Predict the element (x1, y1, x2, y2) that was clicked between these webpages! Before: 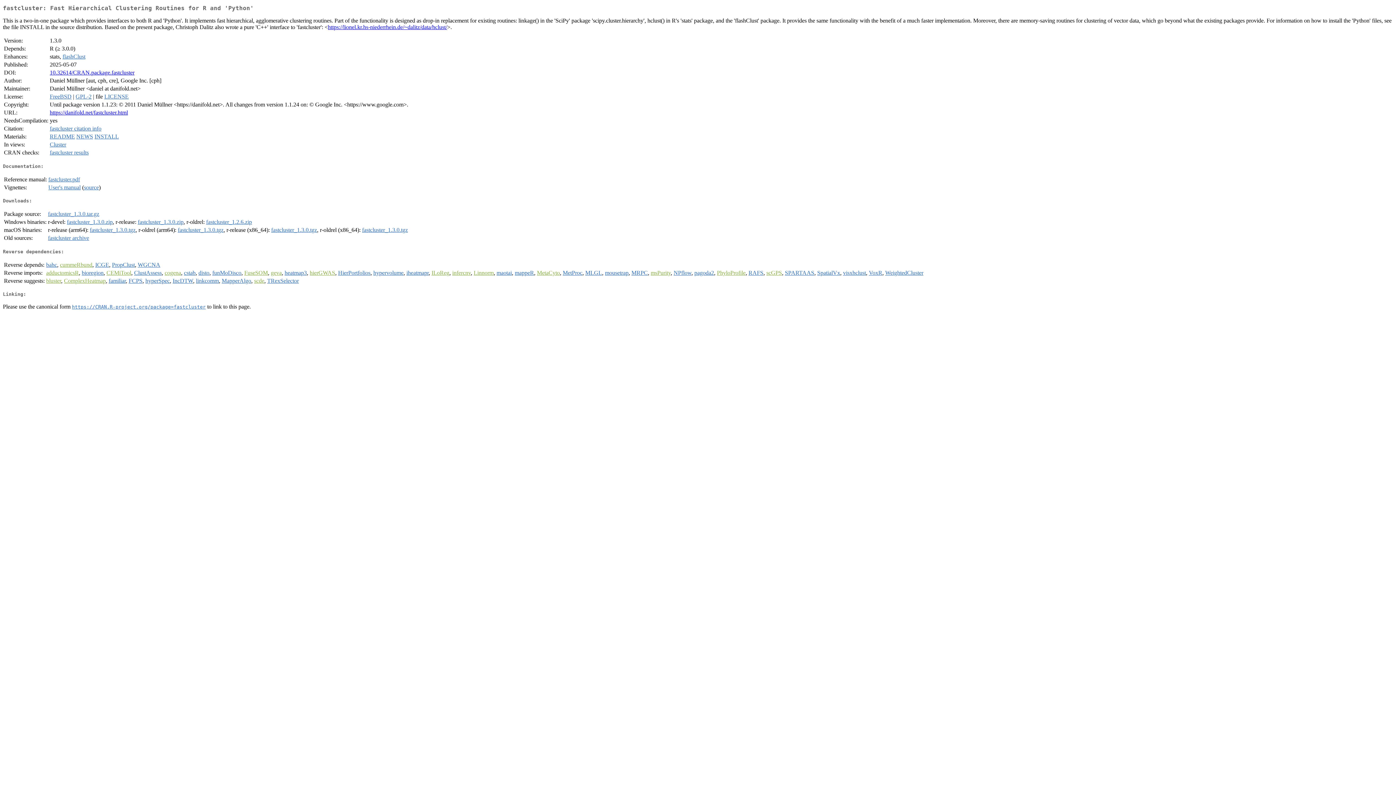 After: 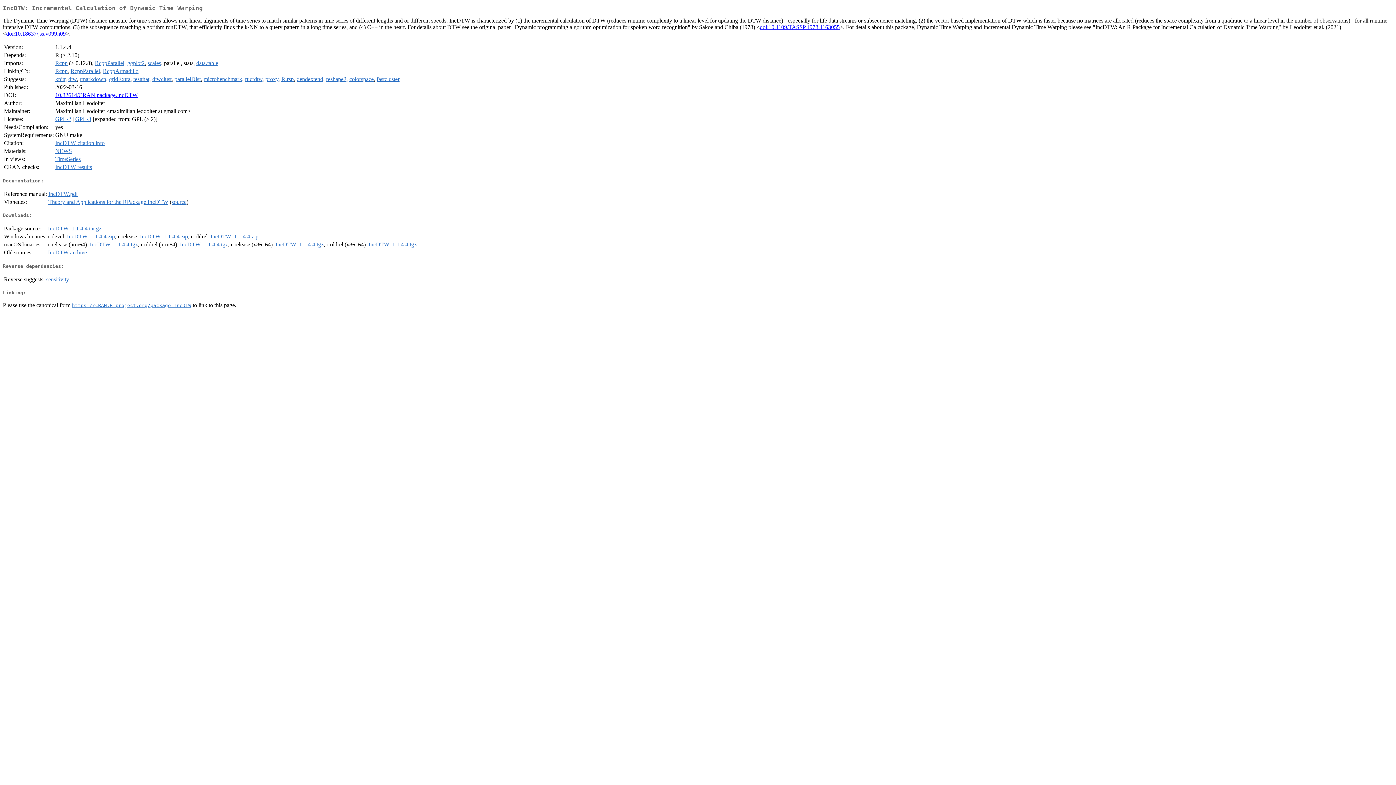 Action: label: IncDTW bbox: (172, 277, 193, 283)